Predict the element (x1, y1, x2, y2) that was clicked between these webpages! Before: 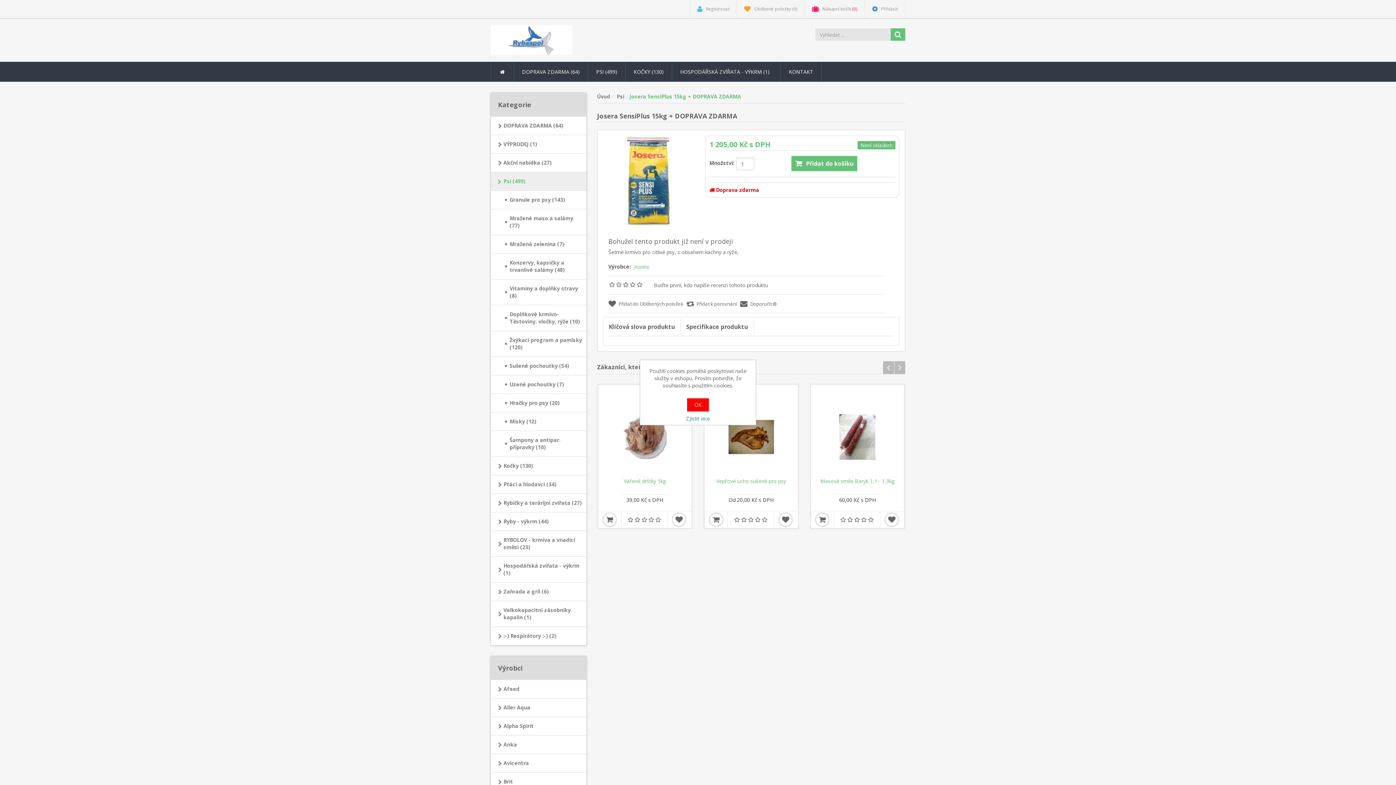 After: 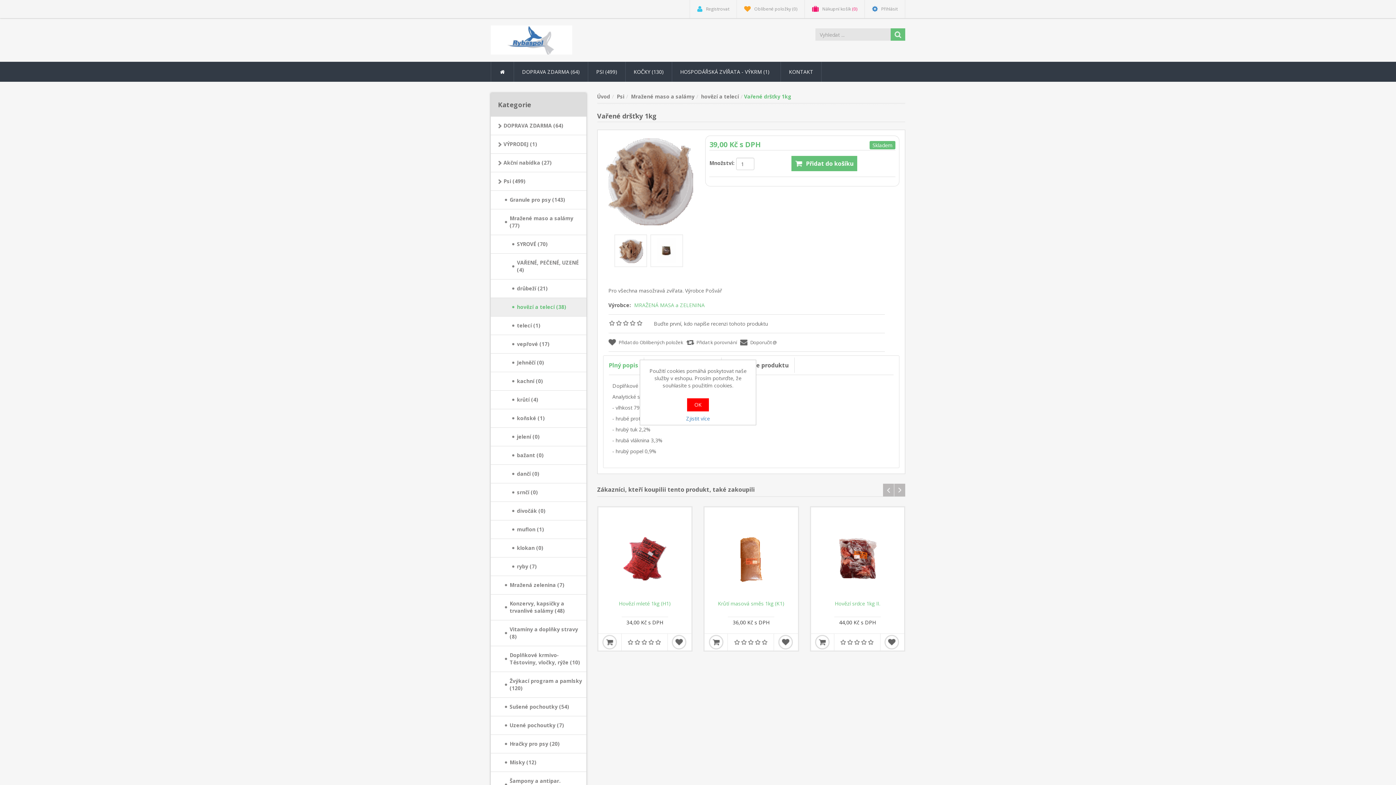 Action: bbox: (598, 478, 691, 484) label: Vařené dršťky 1kg